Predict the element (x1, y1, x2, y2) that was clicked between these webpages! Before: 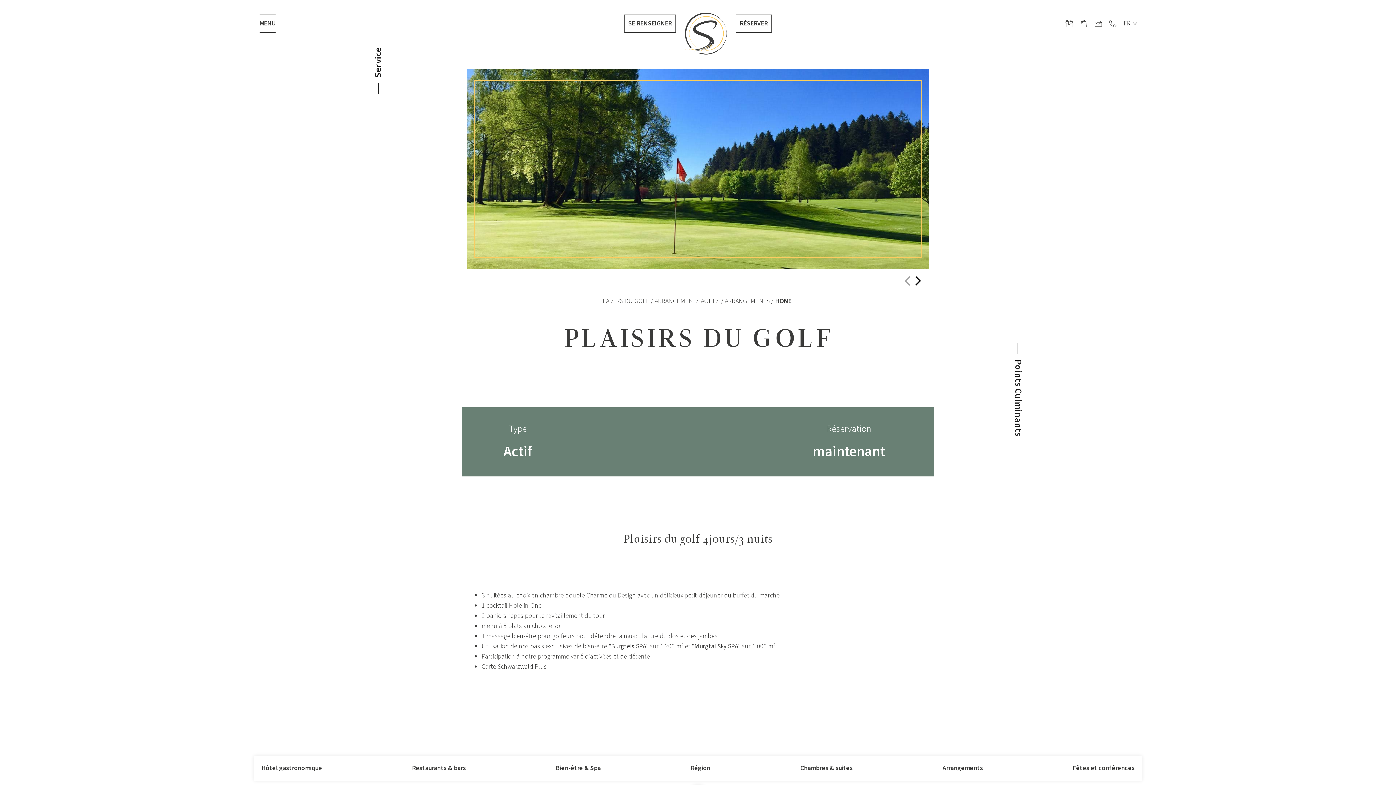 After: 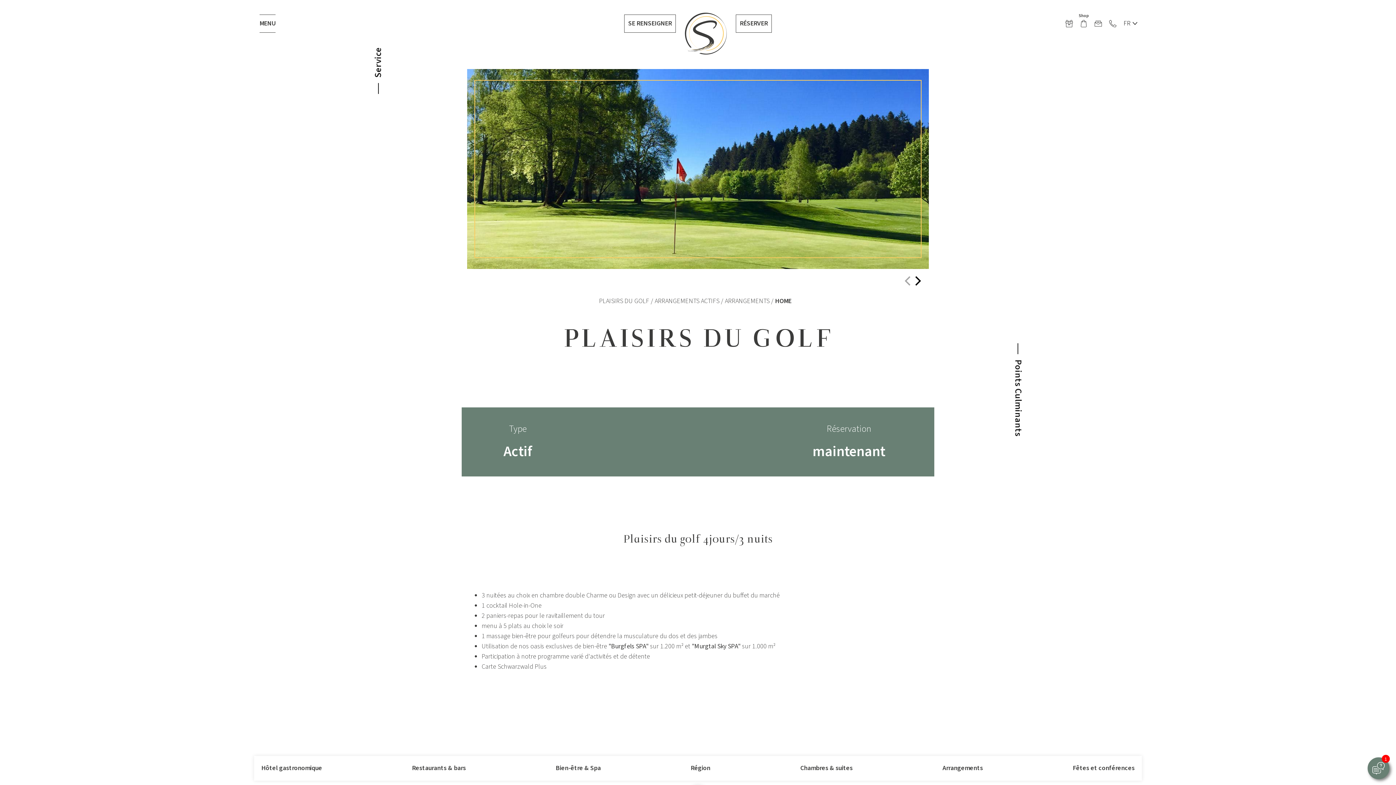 Action: label: Shop bbox: (1080, 14, 1087, 32)